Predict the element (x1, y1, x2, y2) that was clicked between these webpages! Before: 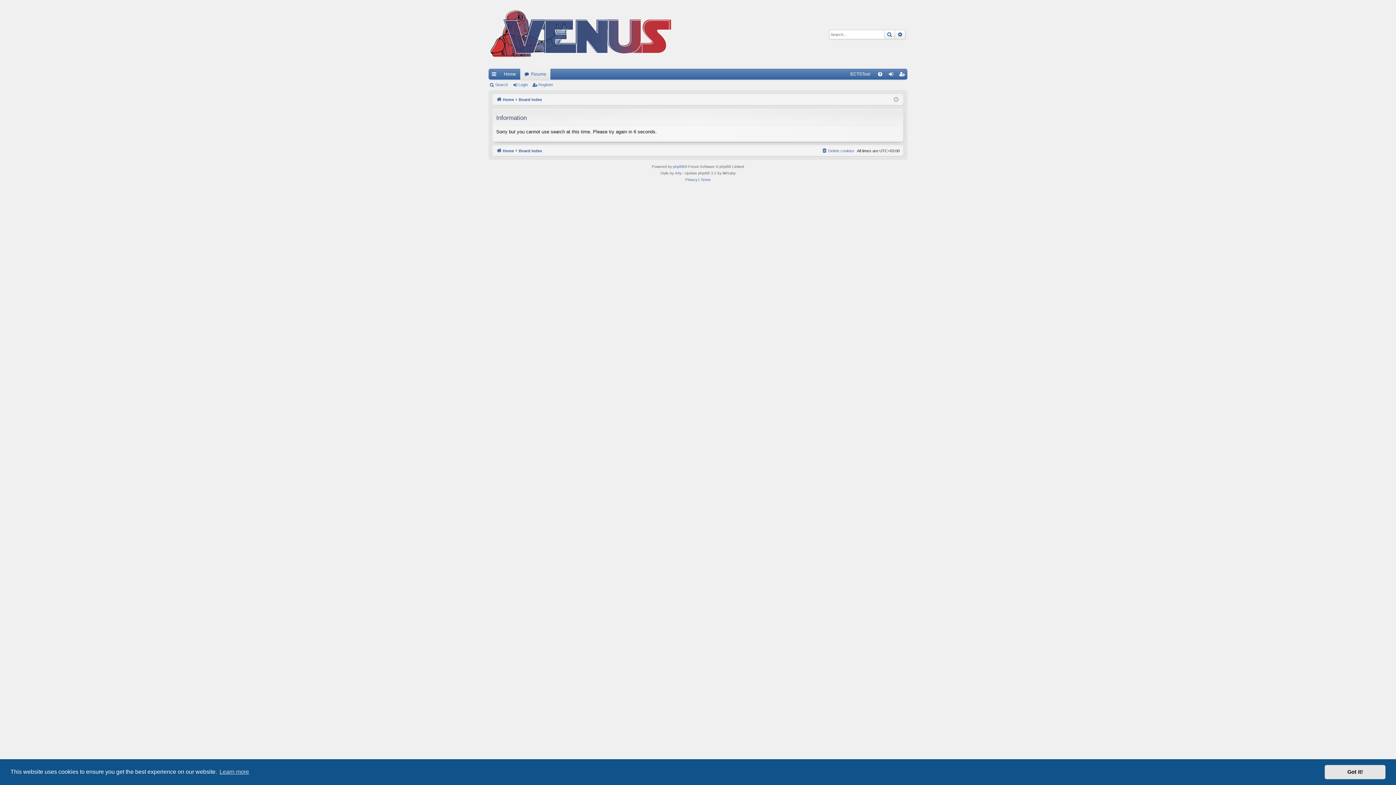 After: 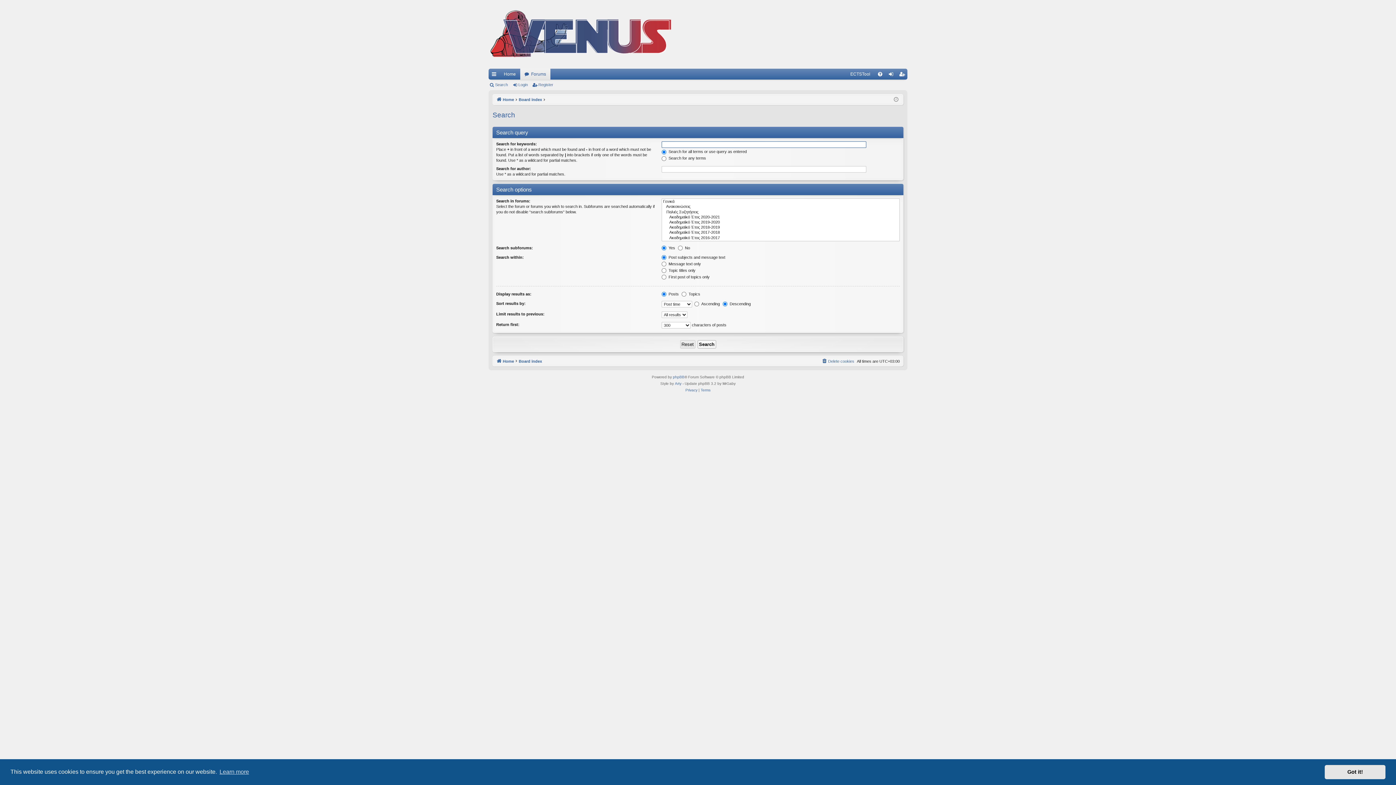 Action: bbox: (895, 30, 905, 38) label: Advanced search